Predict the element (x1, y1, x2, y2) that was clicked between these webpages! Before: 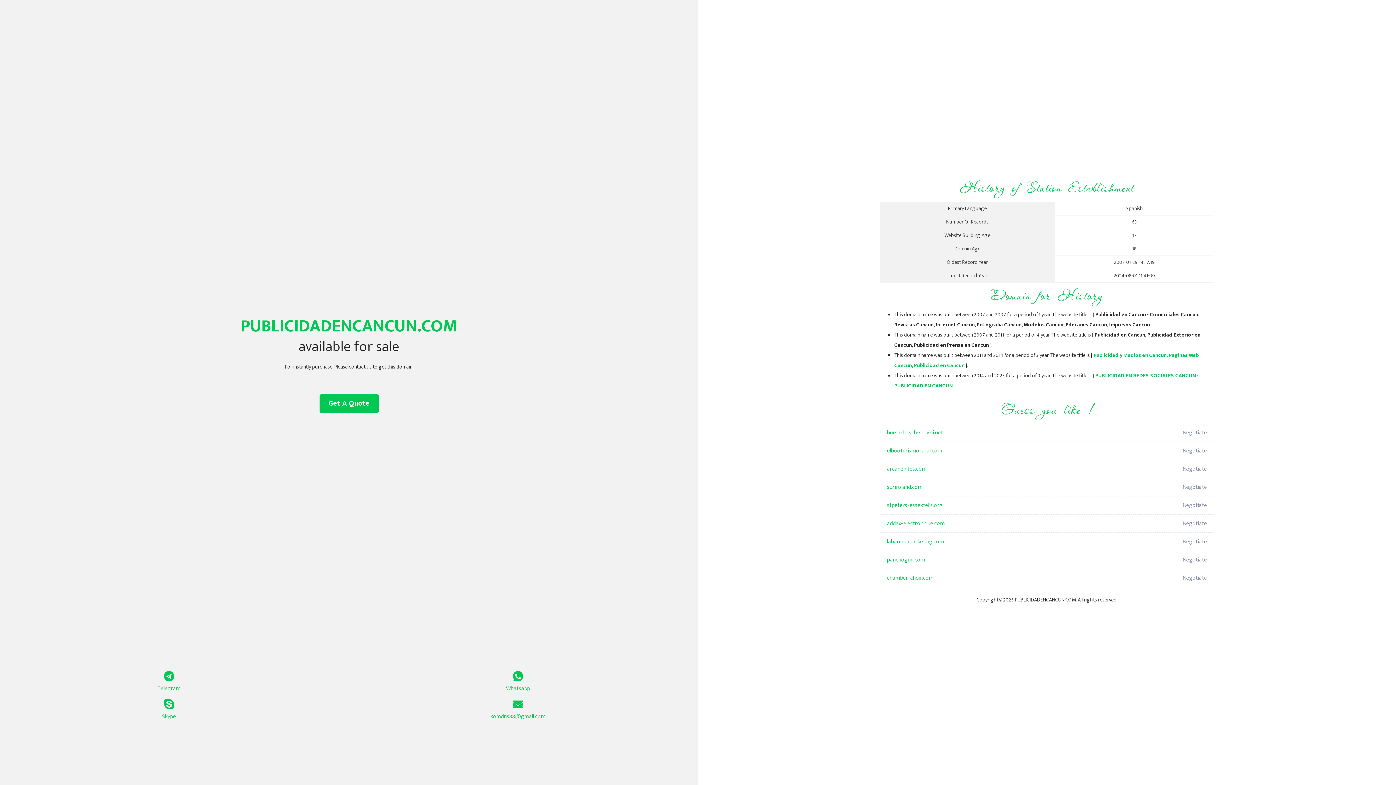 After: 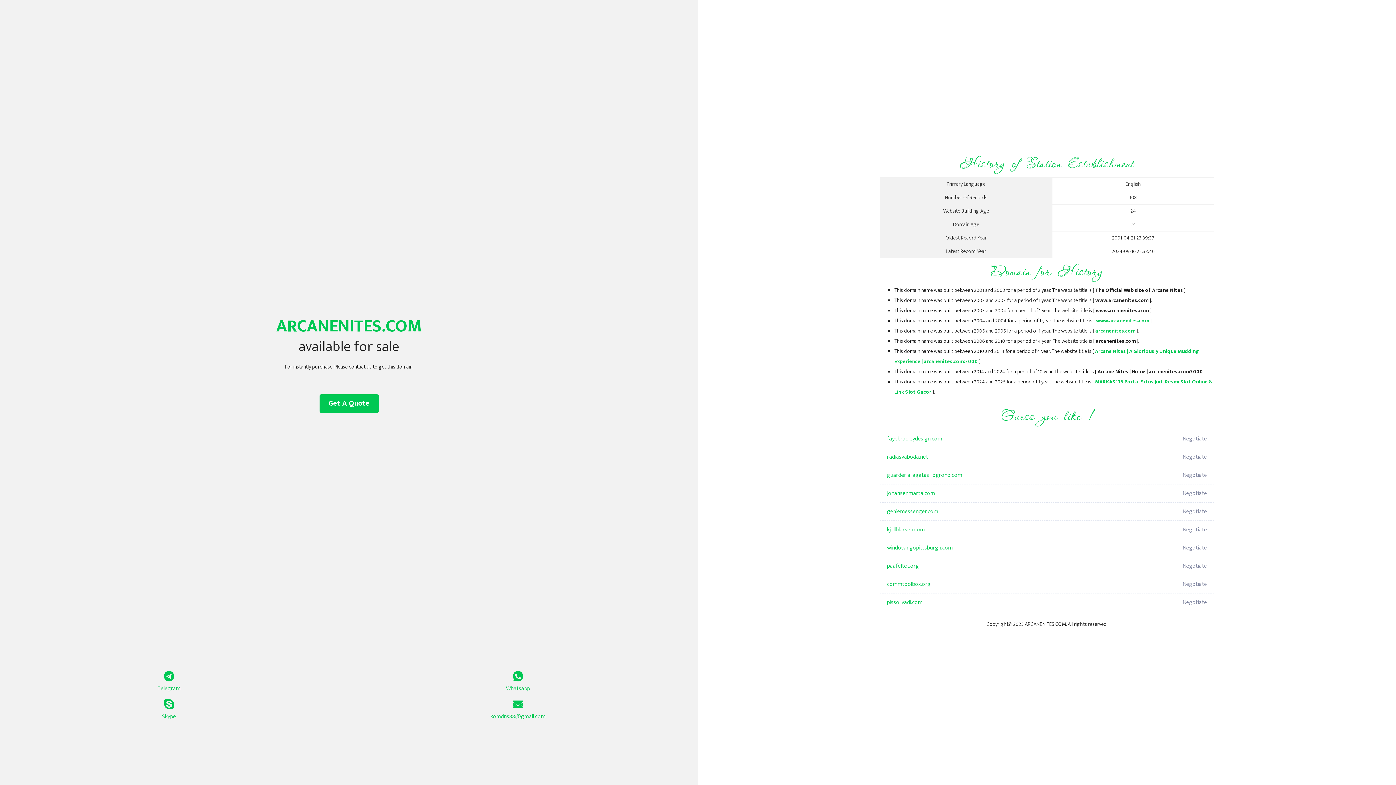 Action: label: arcanenites.com bbox: (887, 460, 1098, 478)